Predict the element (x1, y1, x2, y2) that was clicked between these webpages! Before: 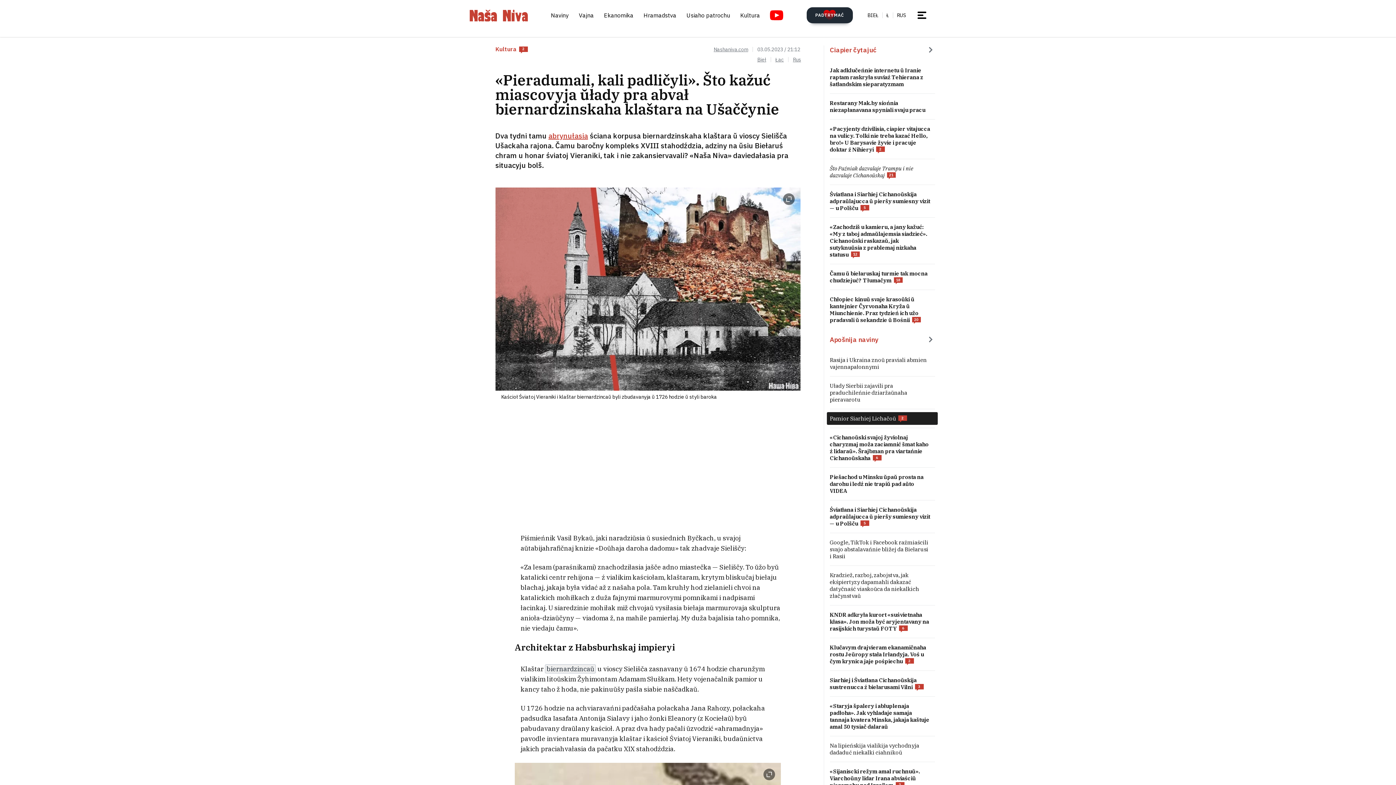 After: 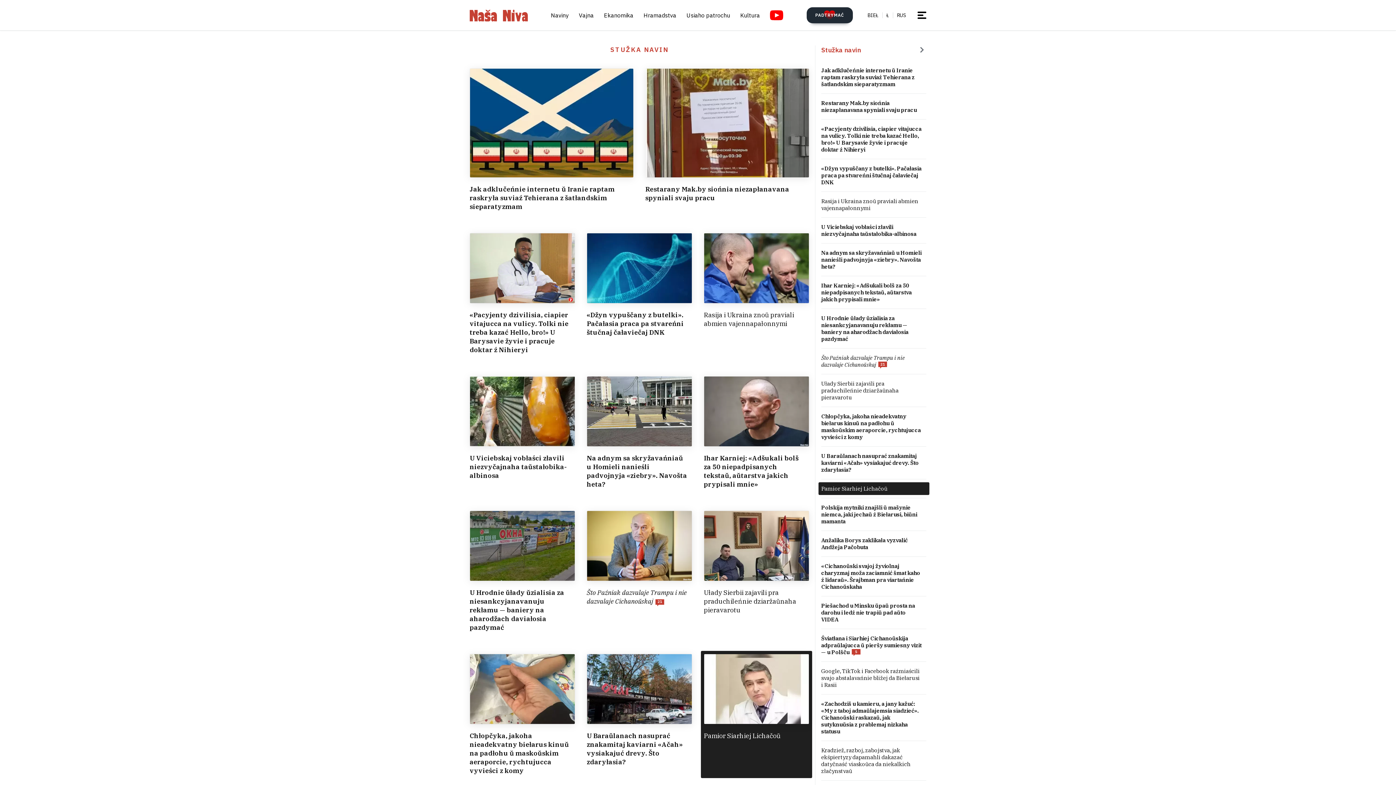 Action: bbox: (830, 335, 878, 343) label: Apošnija naviny